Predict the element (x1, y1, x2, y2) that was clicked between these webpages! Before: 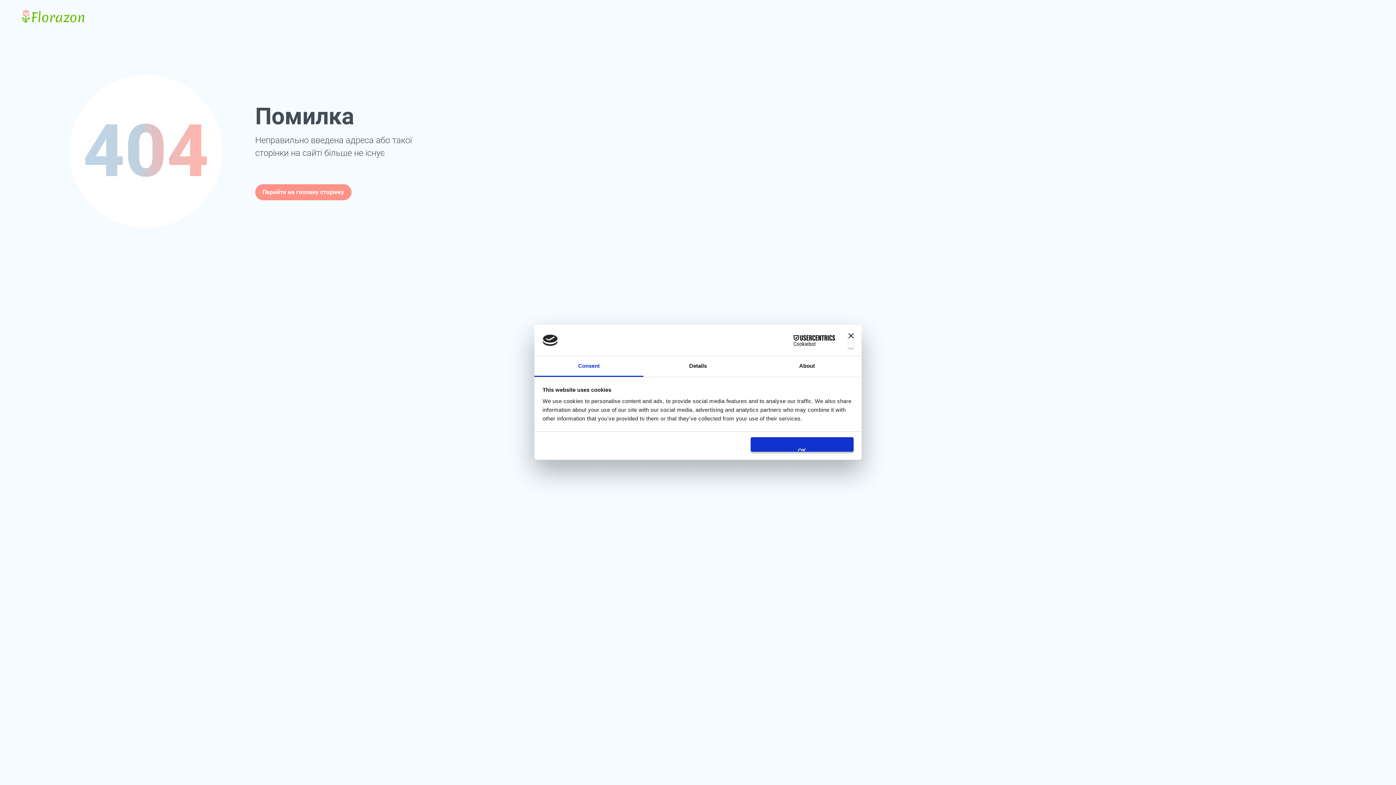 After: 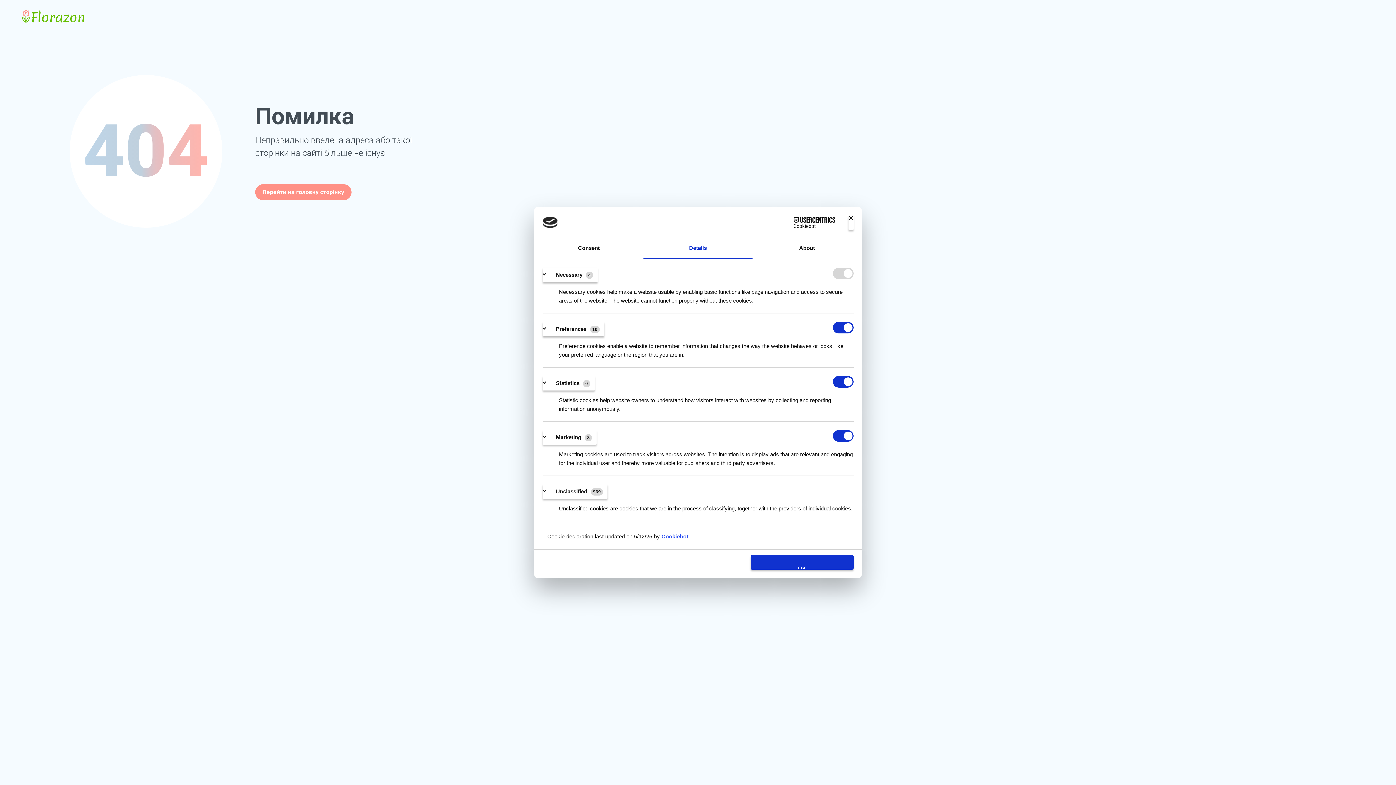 Action: bbox: (643, 356, 752, 377) label: Details